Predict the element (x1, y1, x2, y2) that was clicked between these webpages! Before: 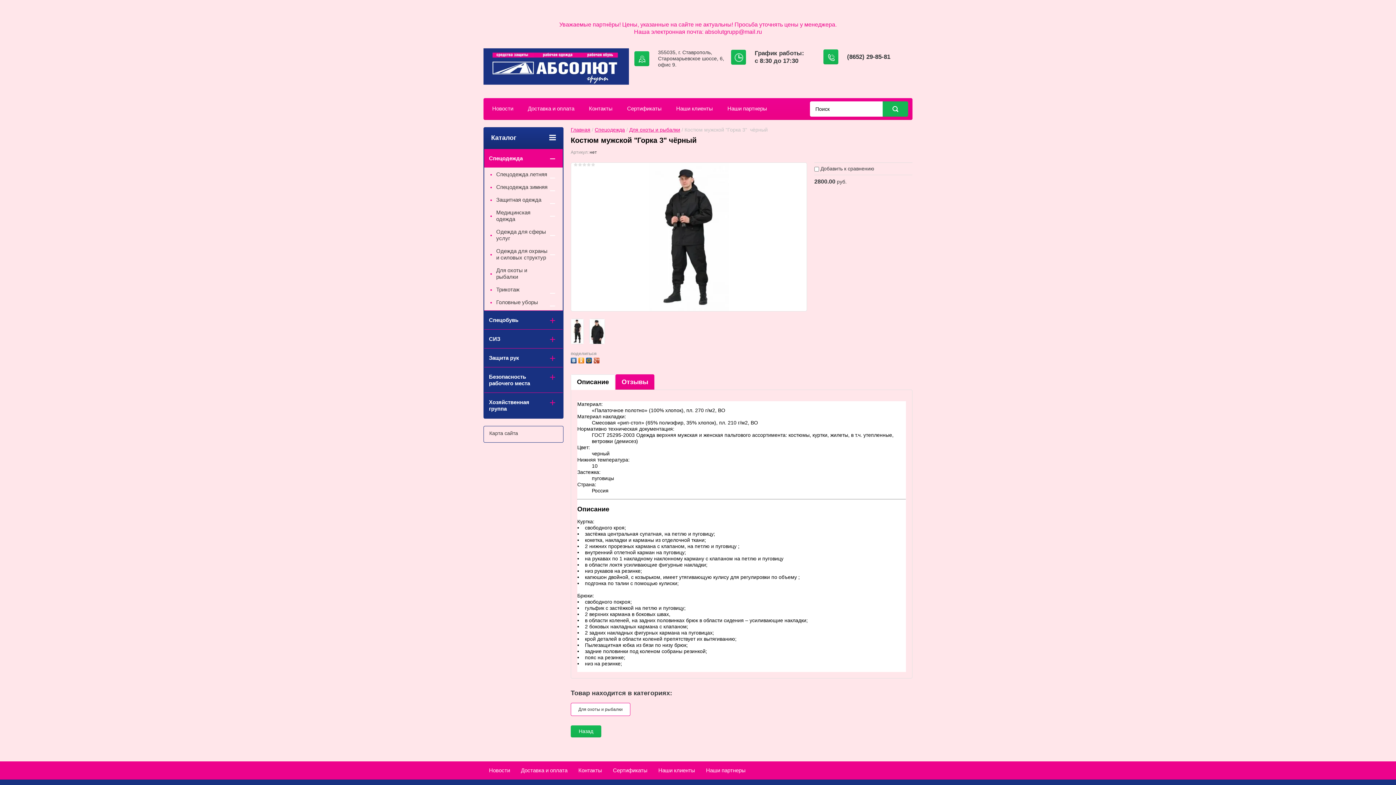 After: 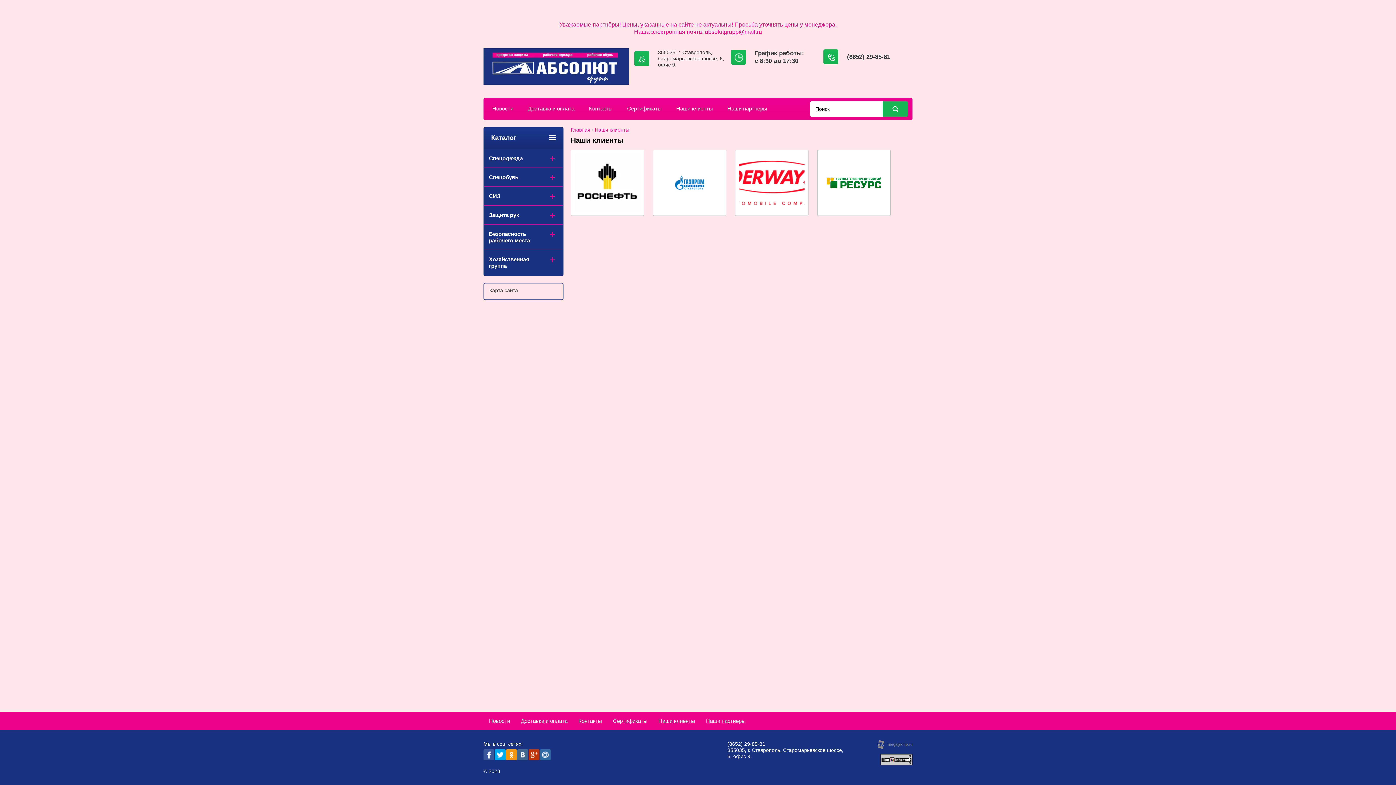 Action: label: Наши клиенты bbox: (653, 767, 700, 780)